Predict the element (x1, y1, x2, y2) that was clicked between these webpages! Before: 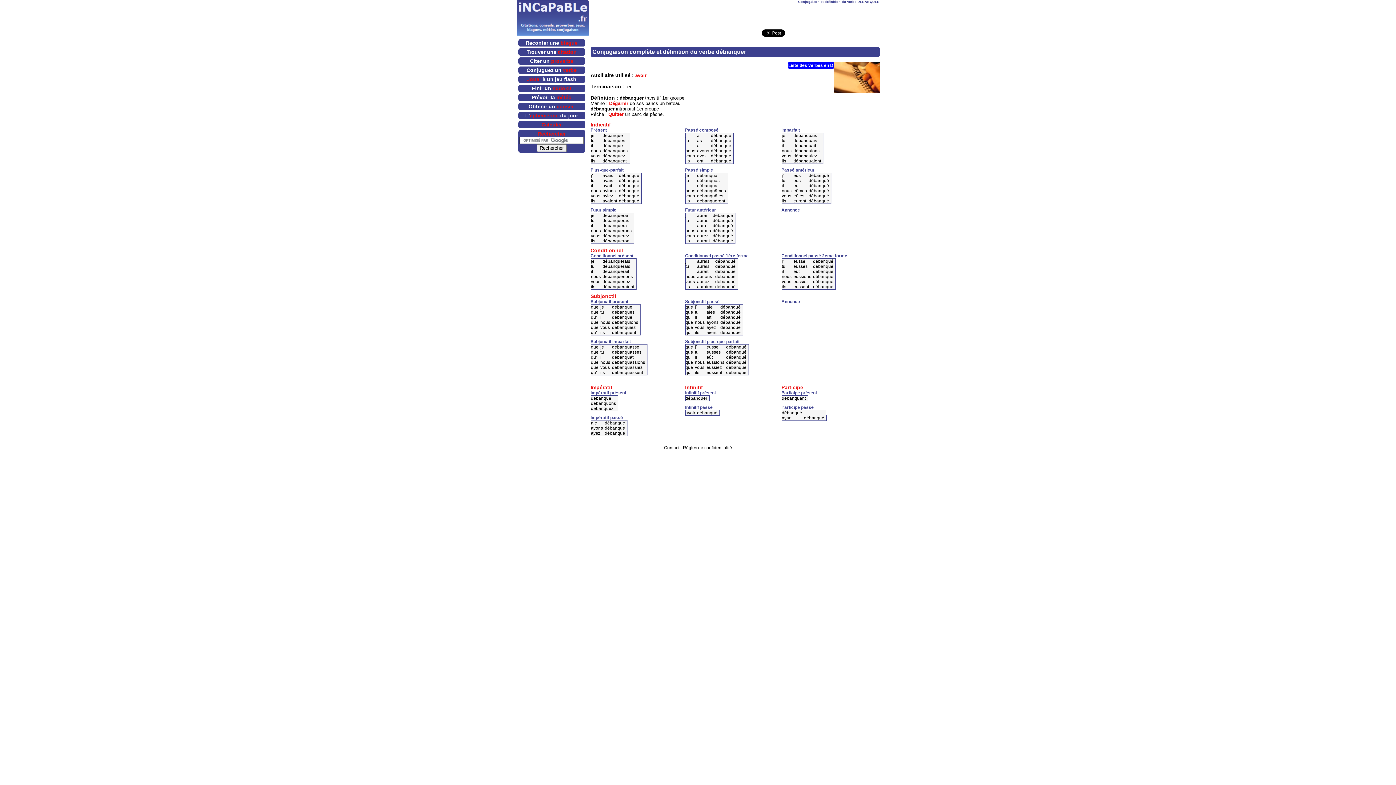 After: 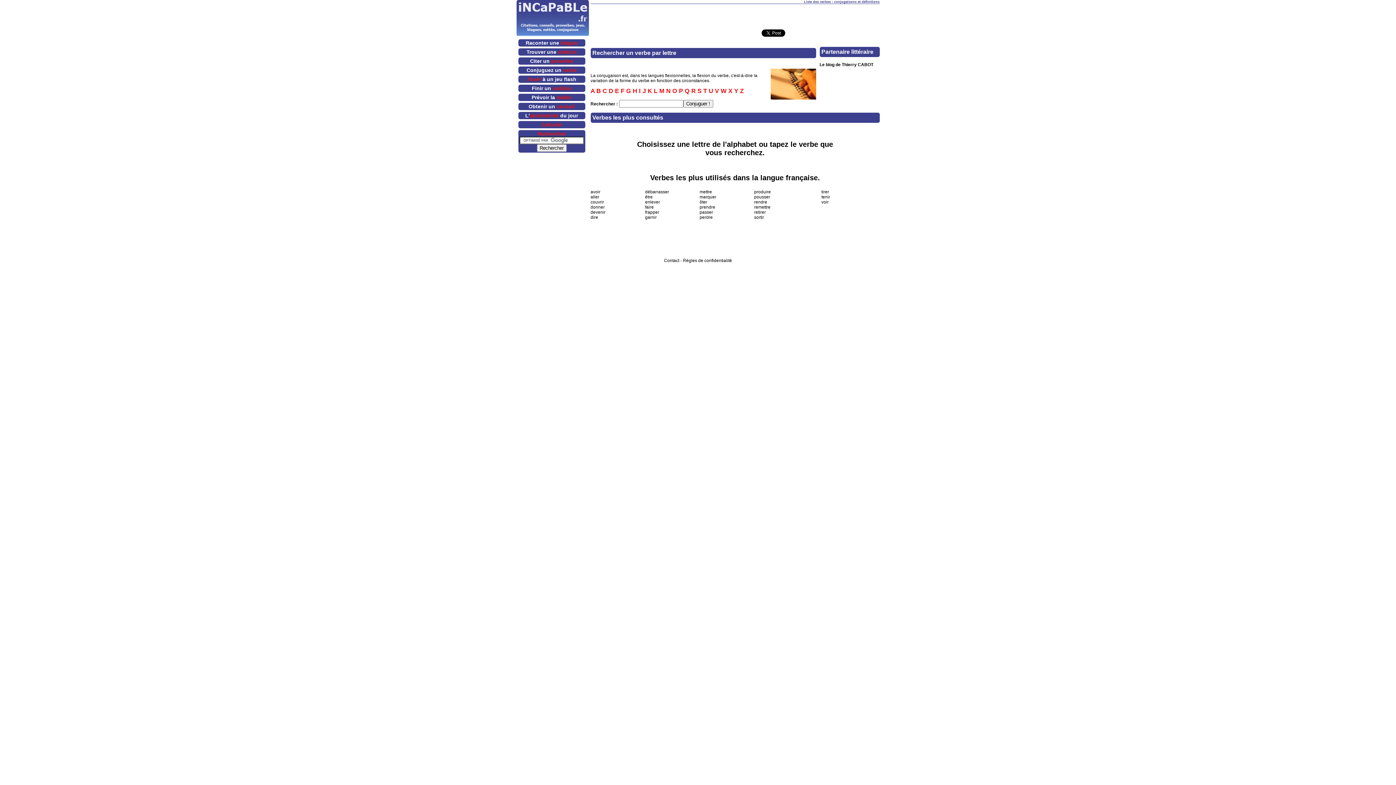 Action: label: Conjuguez un verbe bbox: (526, 67, 576, 73)